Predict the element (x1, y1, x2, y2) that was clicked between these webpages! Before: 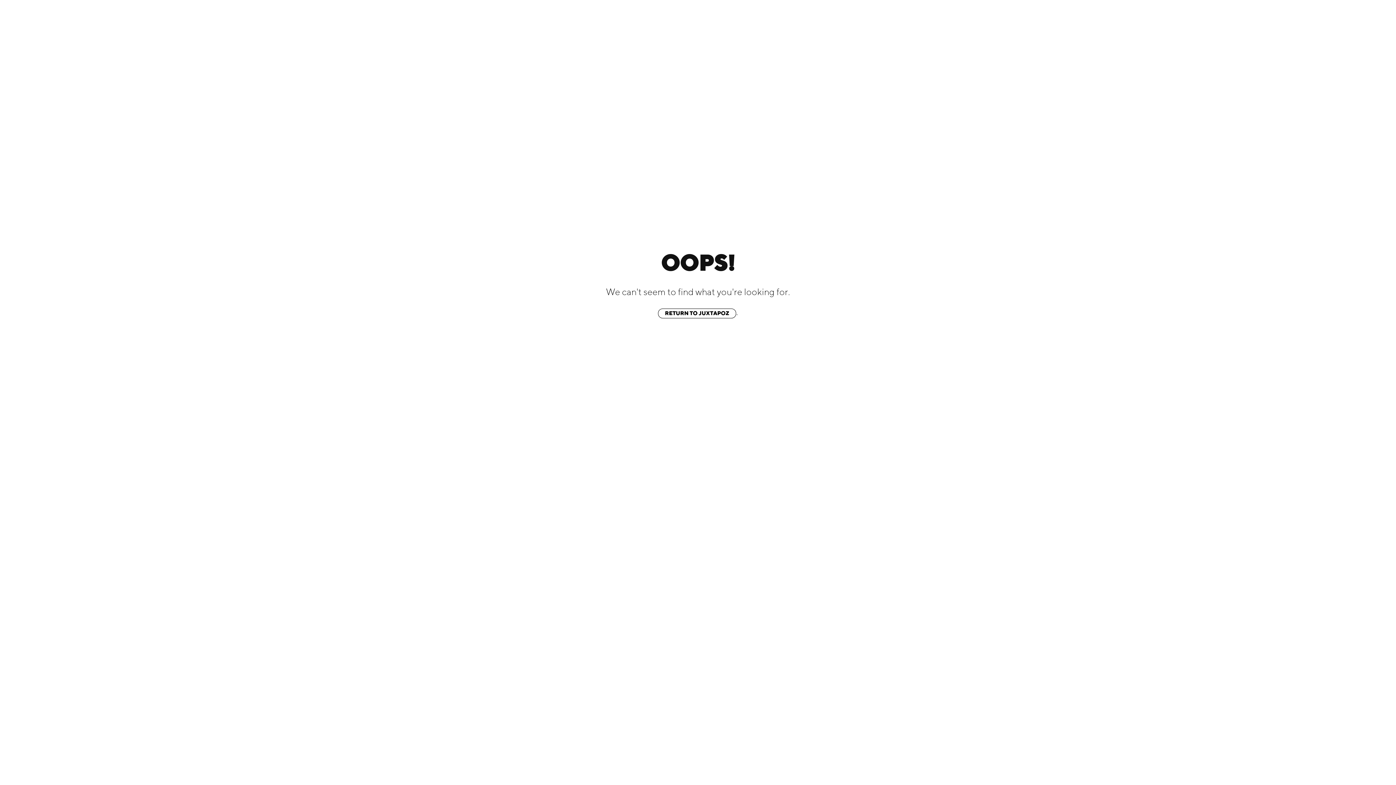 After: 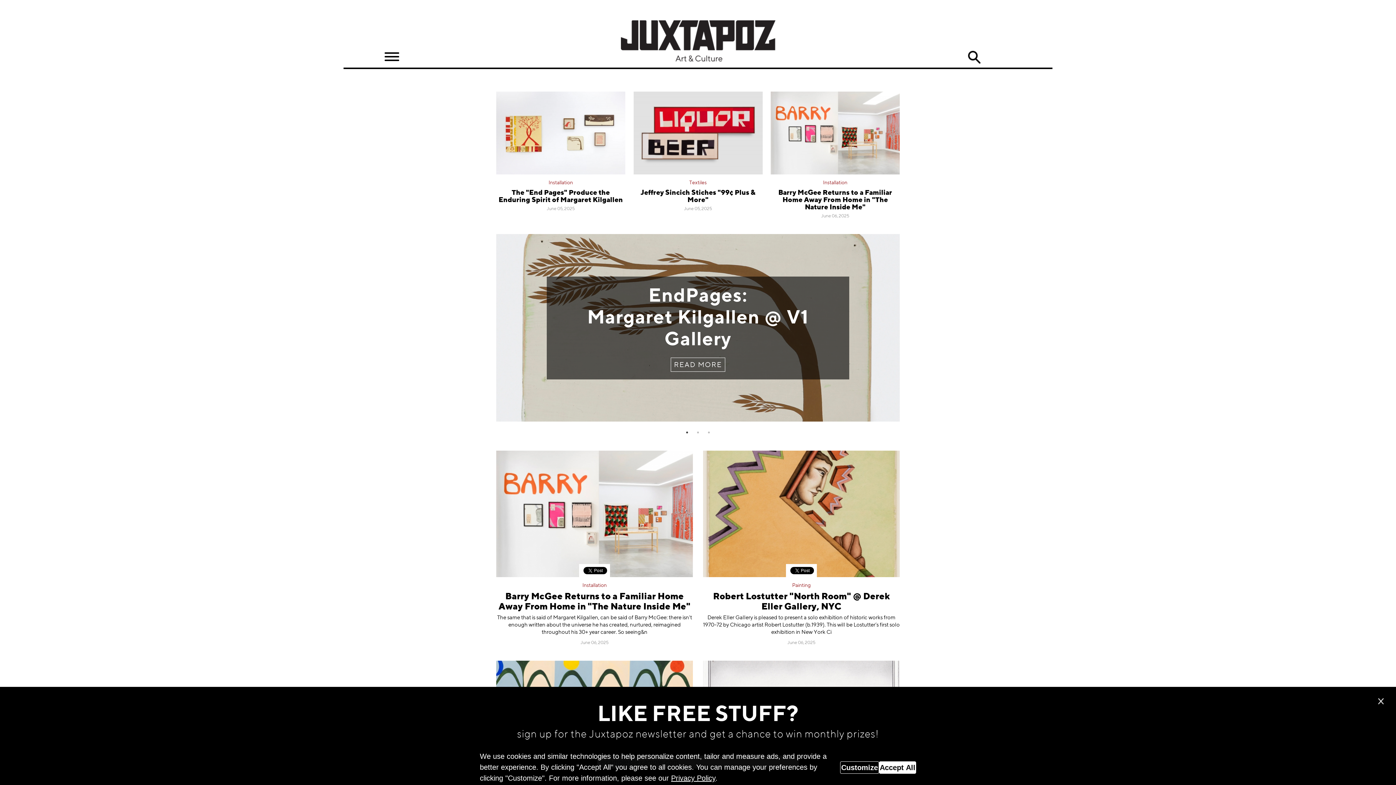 Action: label: RETURN TO JUXTAPOZ bbox: (658, 308, 736, 318)